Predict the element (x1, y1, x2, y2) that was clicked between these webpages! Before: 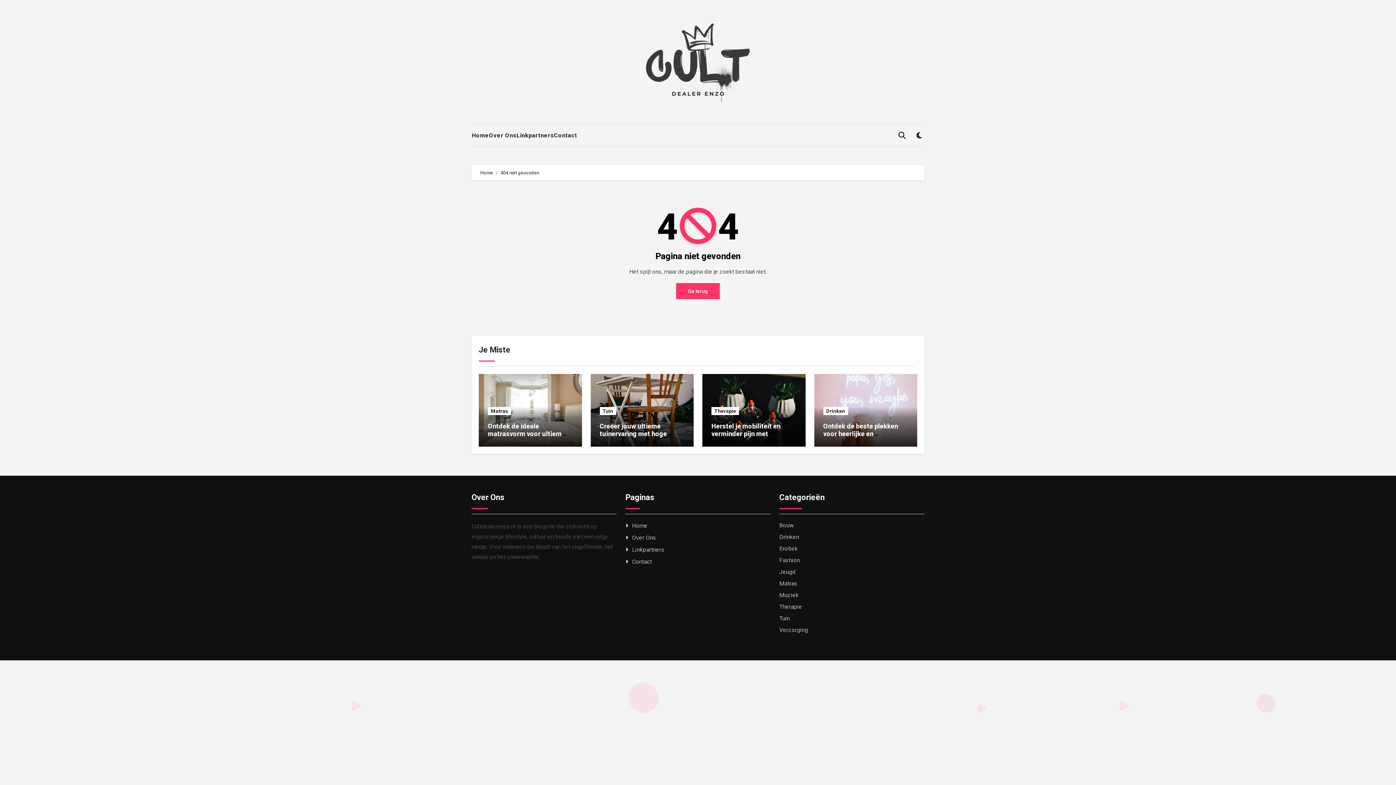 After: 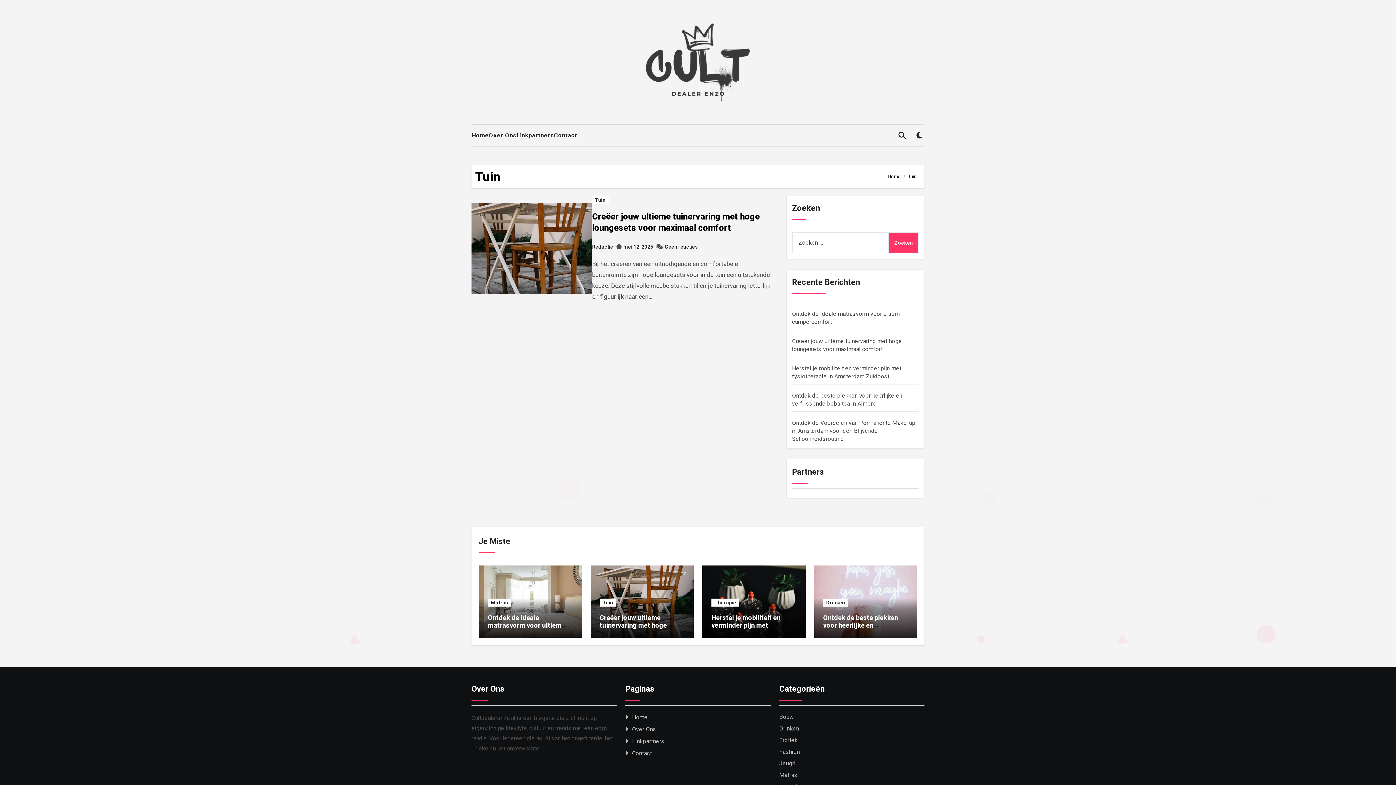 Action: bbox: (599, 407, 616, 415) label: Tuin